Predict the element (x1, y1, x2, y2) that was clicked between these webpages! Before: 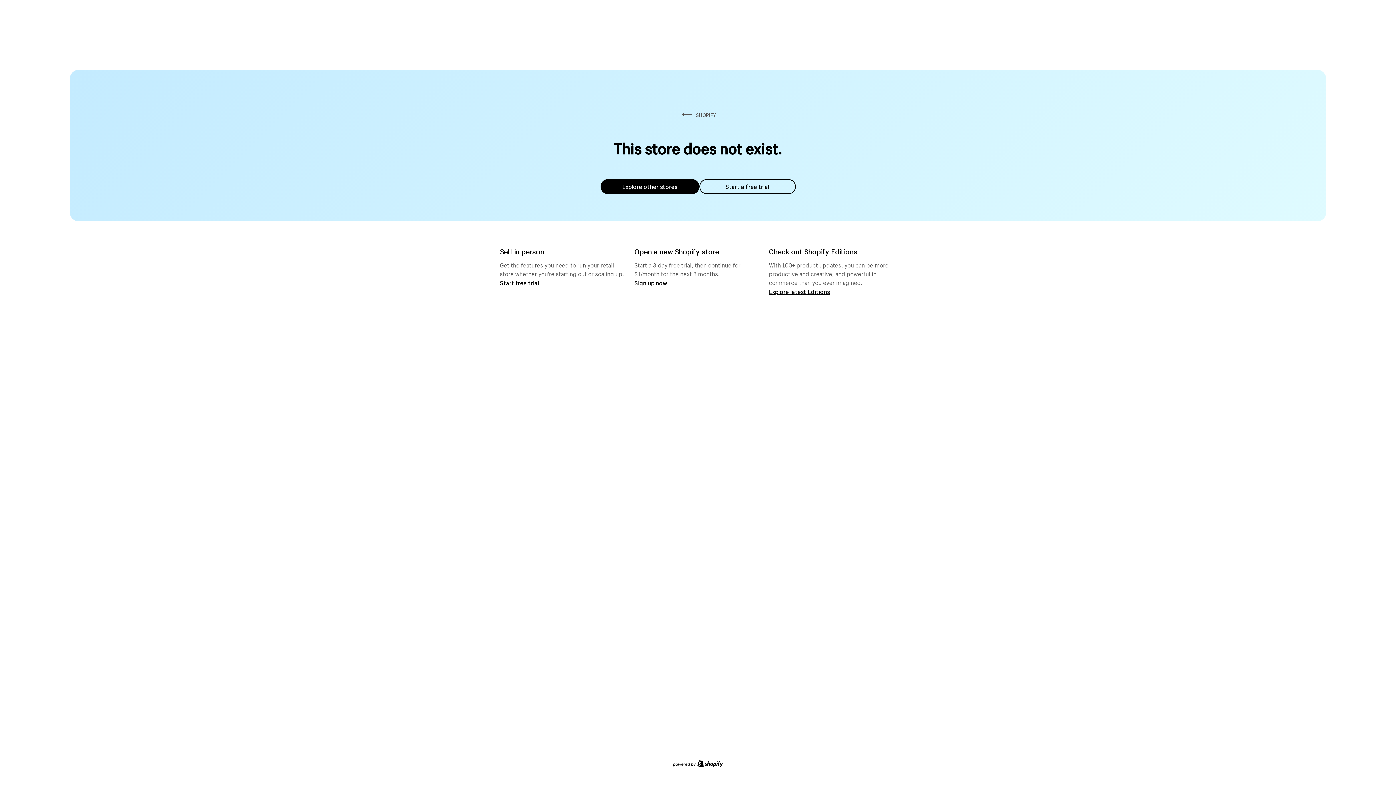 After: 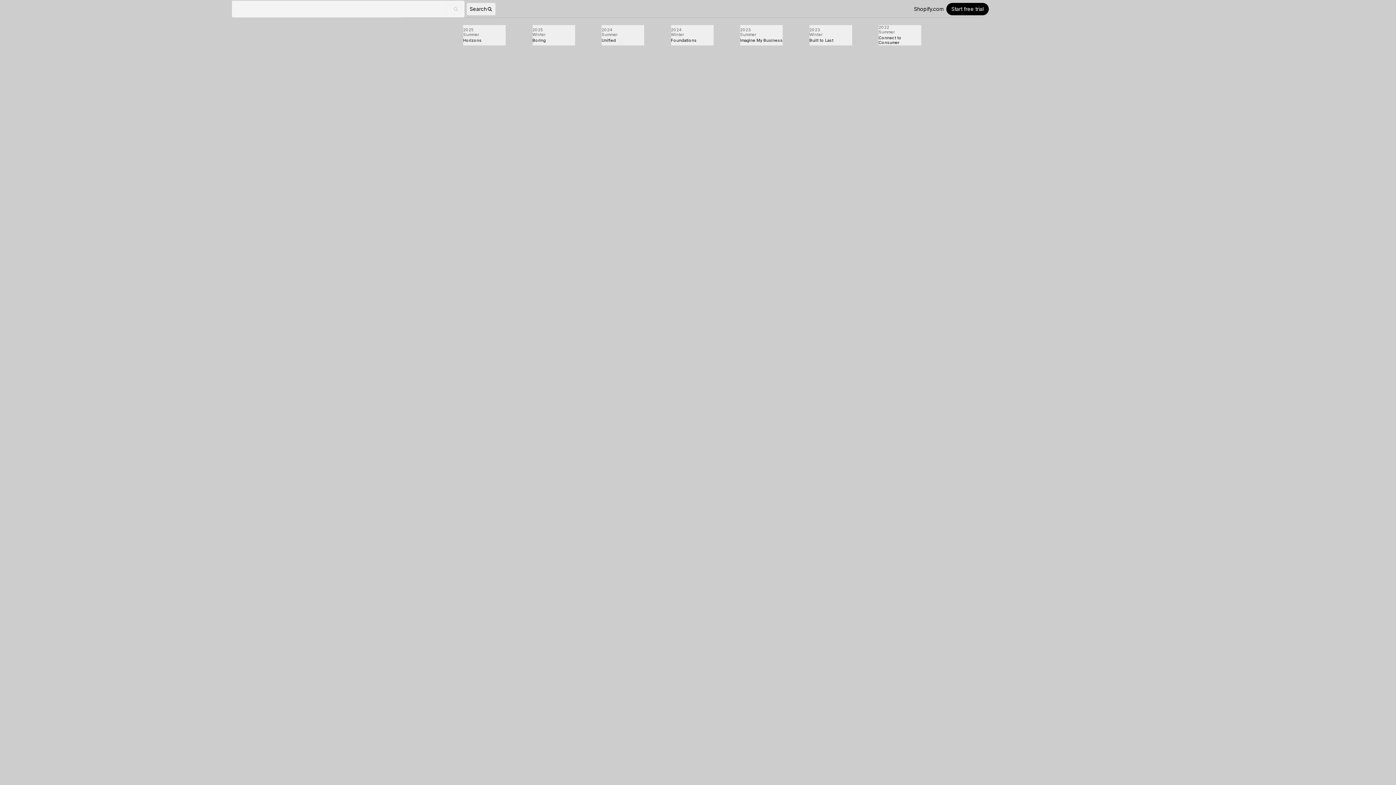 Action: bbox: (769, 287, 830, 295) label: Explore latest Editions